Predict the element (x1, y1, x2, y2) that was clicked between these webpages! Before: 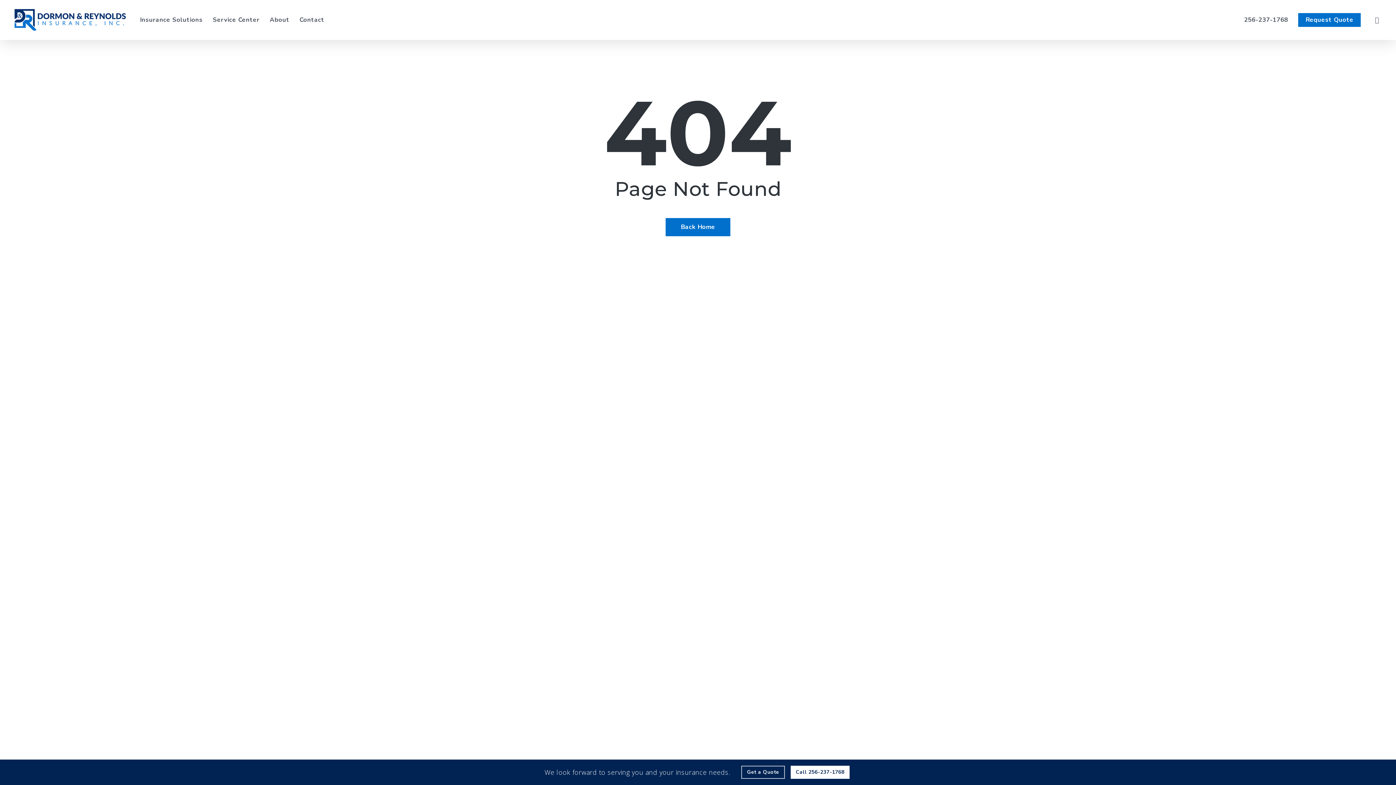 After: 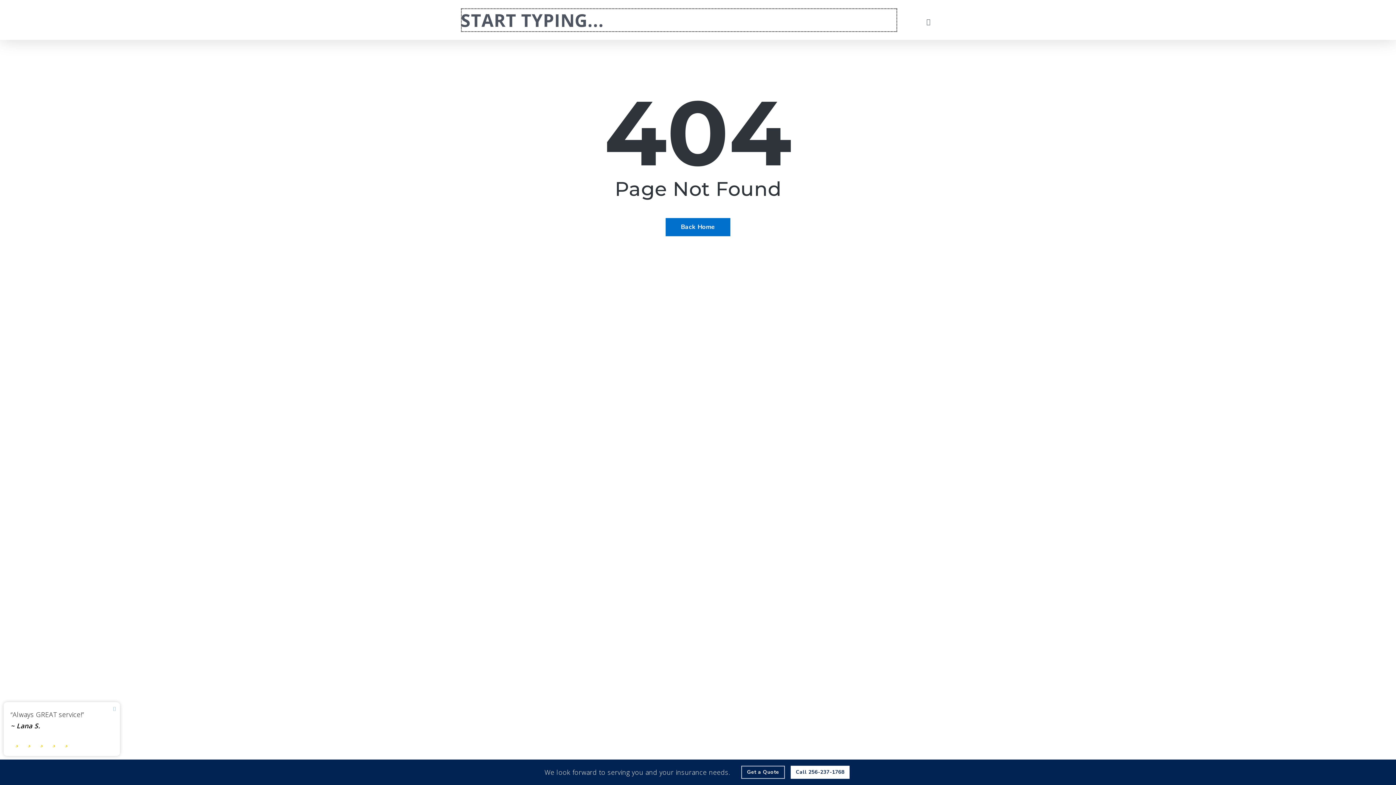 Action: label: search bbox: (1373, 16, 1381, 23)